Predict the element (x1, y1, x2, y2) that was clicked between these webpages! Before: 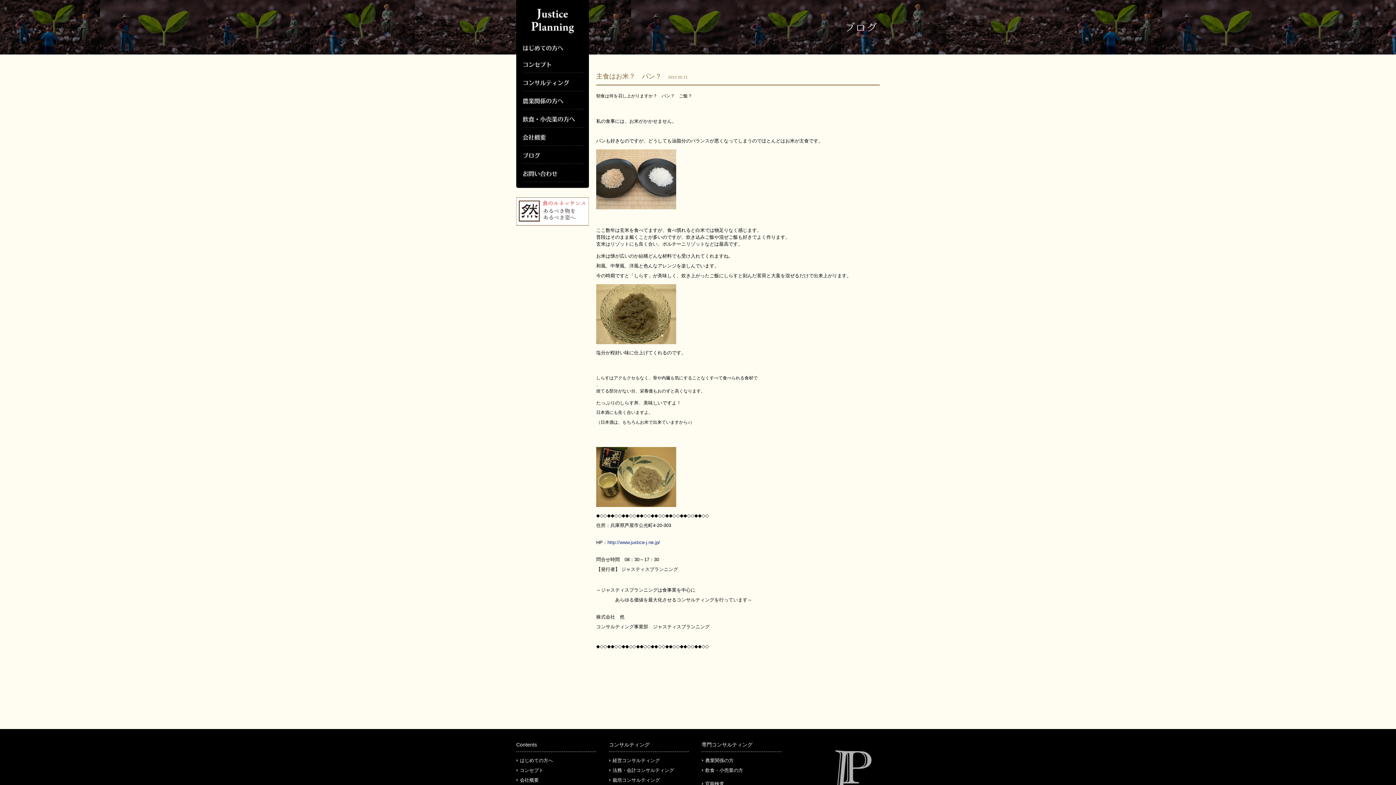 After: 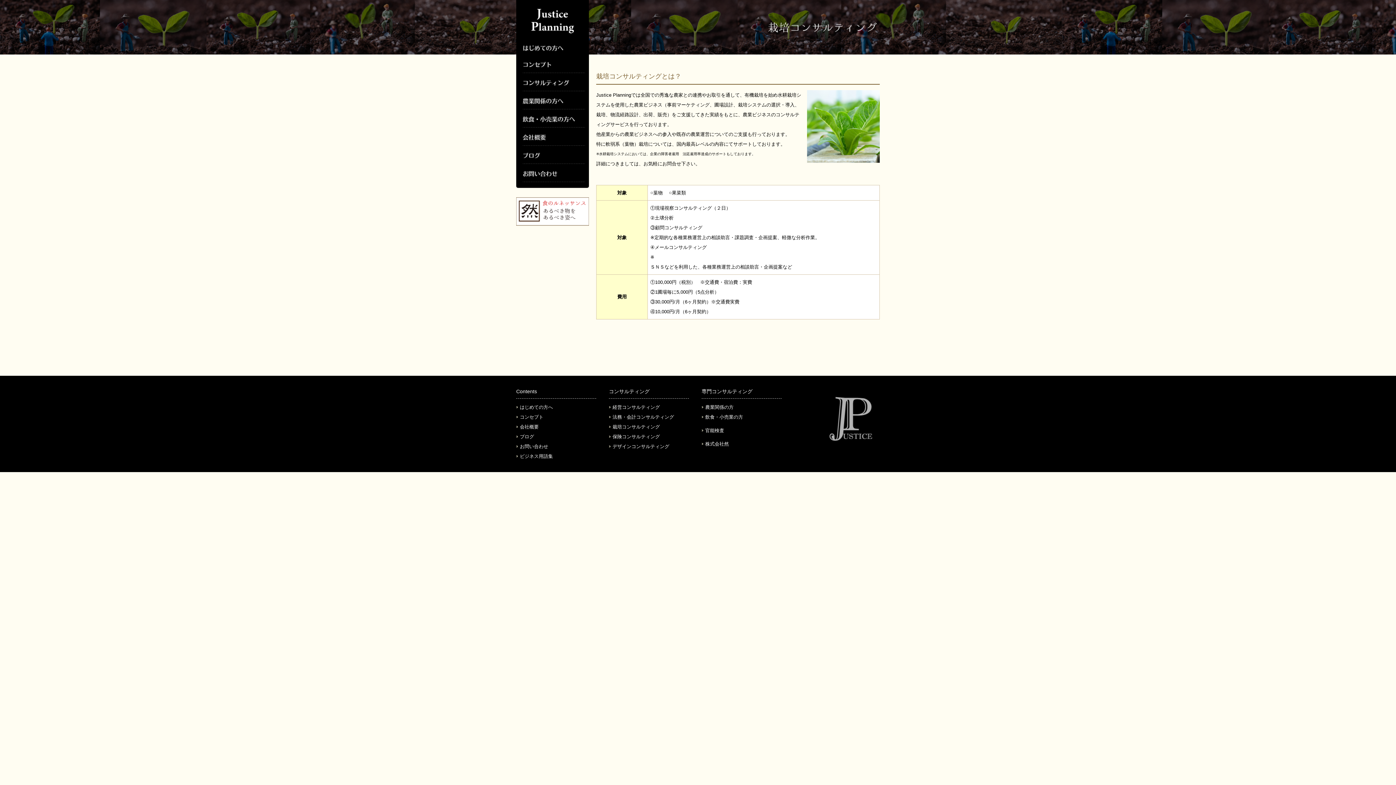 Action: bbox: (612, 777, 660, 783) label: 栽培コンサルティング